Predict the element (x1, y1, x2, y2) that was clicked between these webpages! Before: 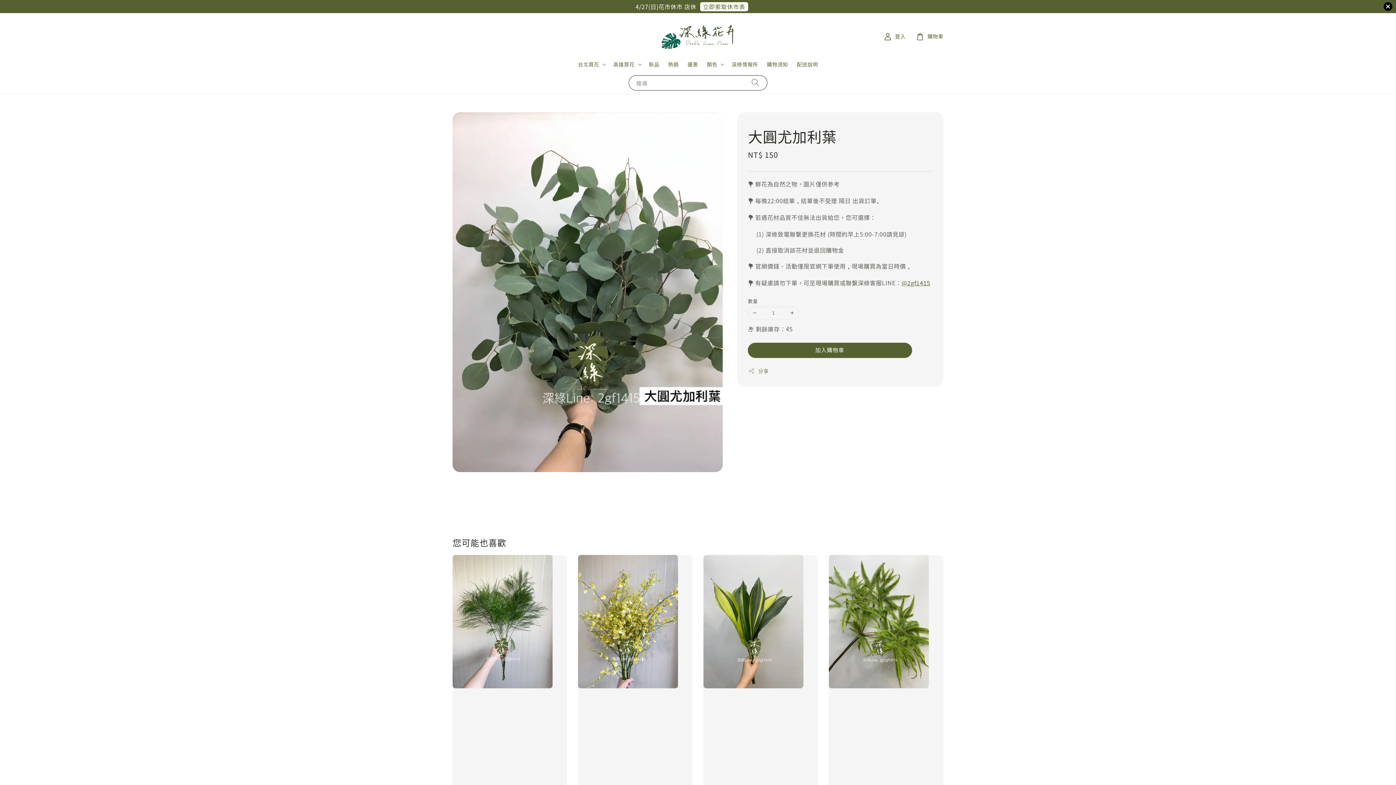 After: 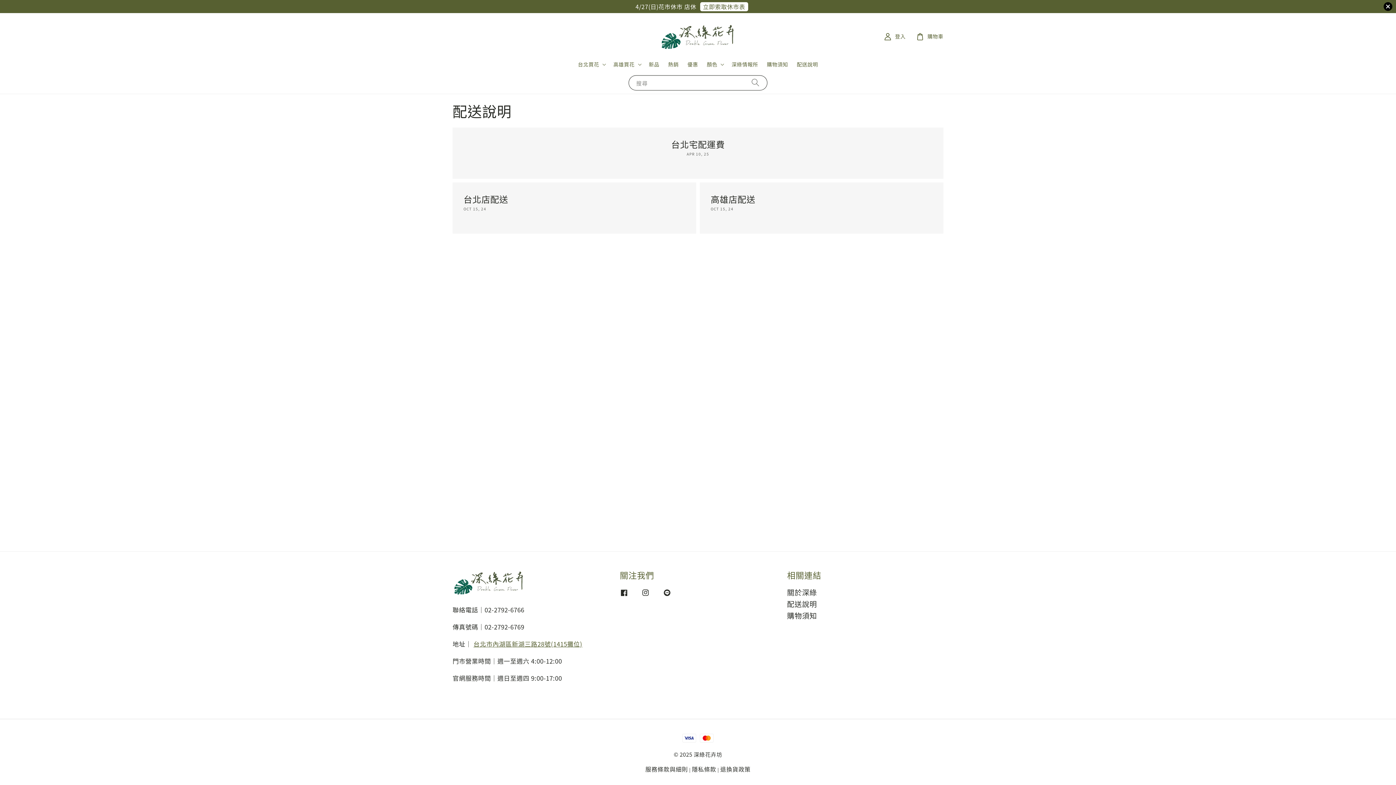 Action: label: 配送說明 bbox: (792, 56, 822, 71)